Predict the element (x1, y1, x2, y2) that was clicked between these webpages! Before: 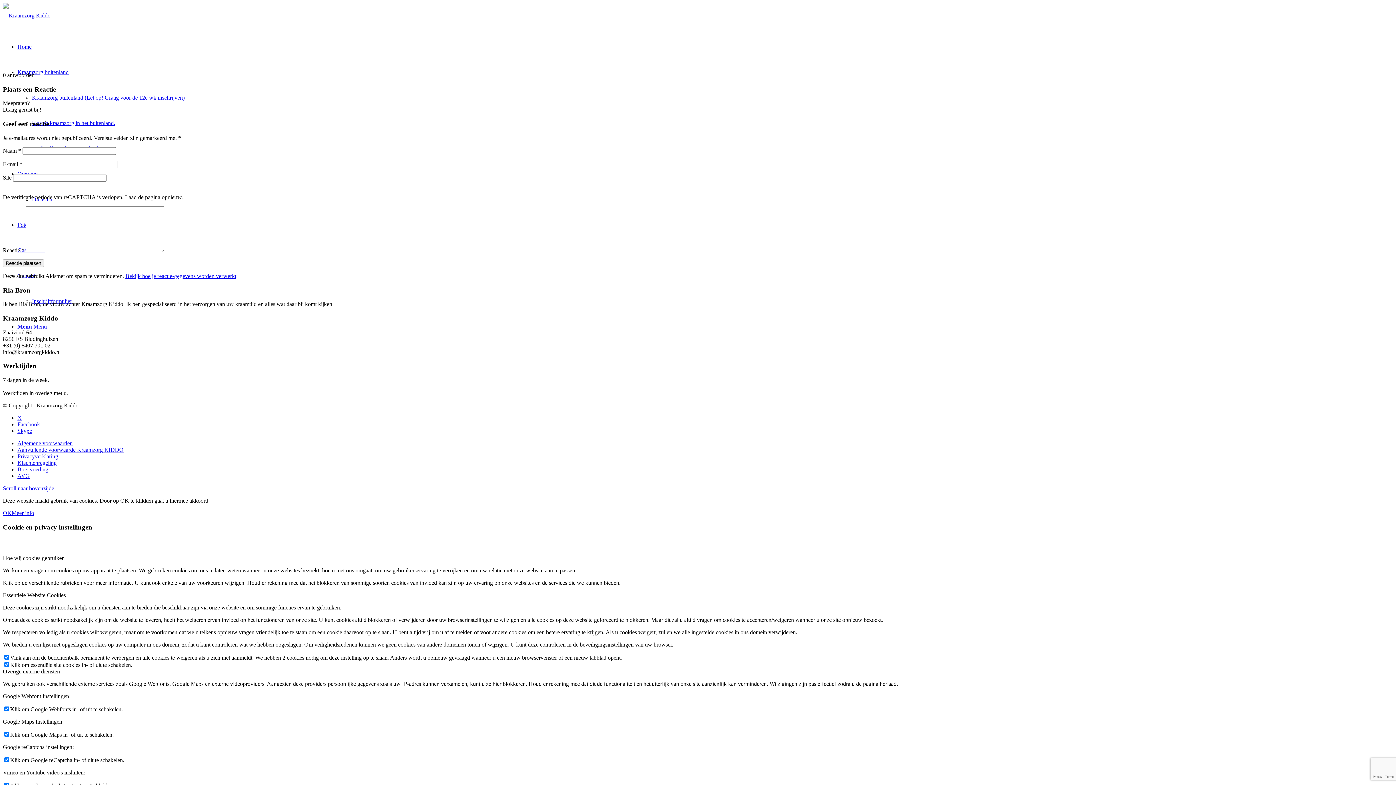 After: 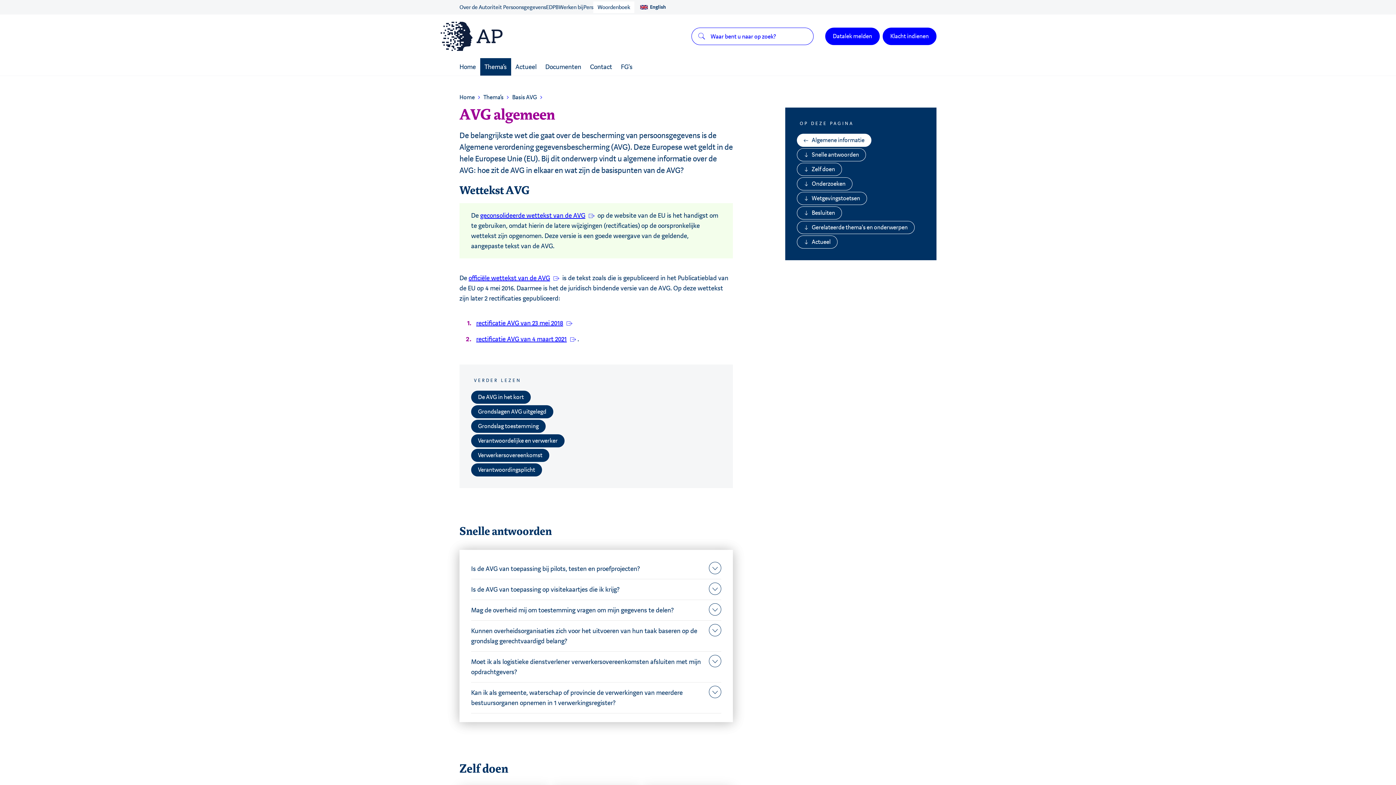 Action: bbox: (17, 473, 29, 479) label: AVG